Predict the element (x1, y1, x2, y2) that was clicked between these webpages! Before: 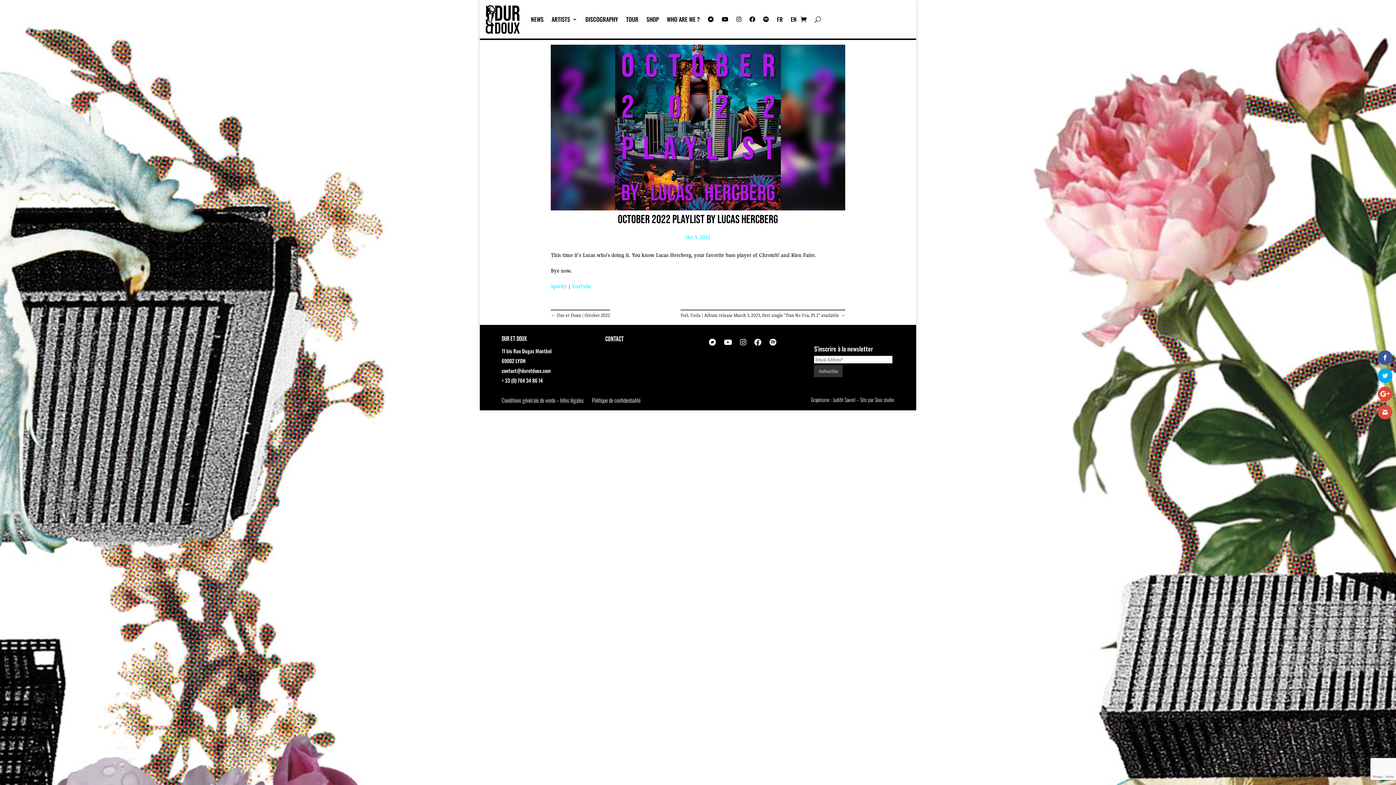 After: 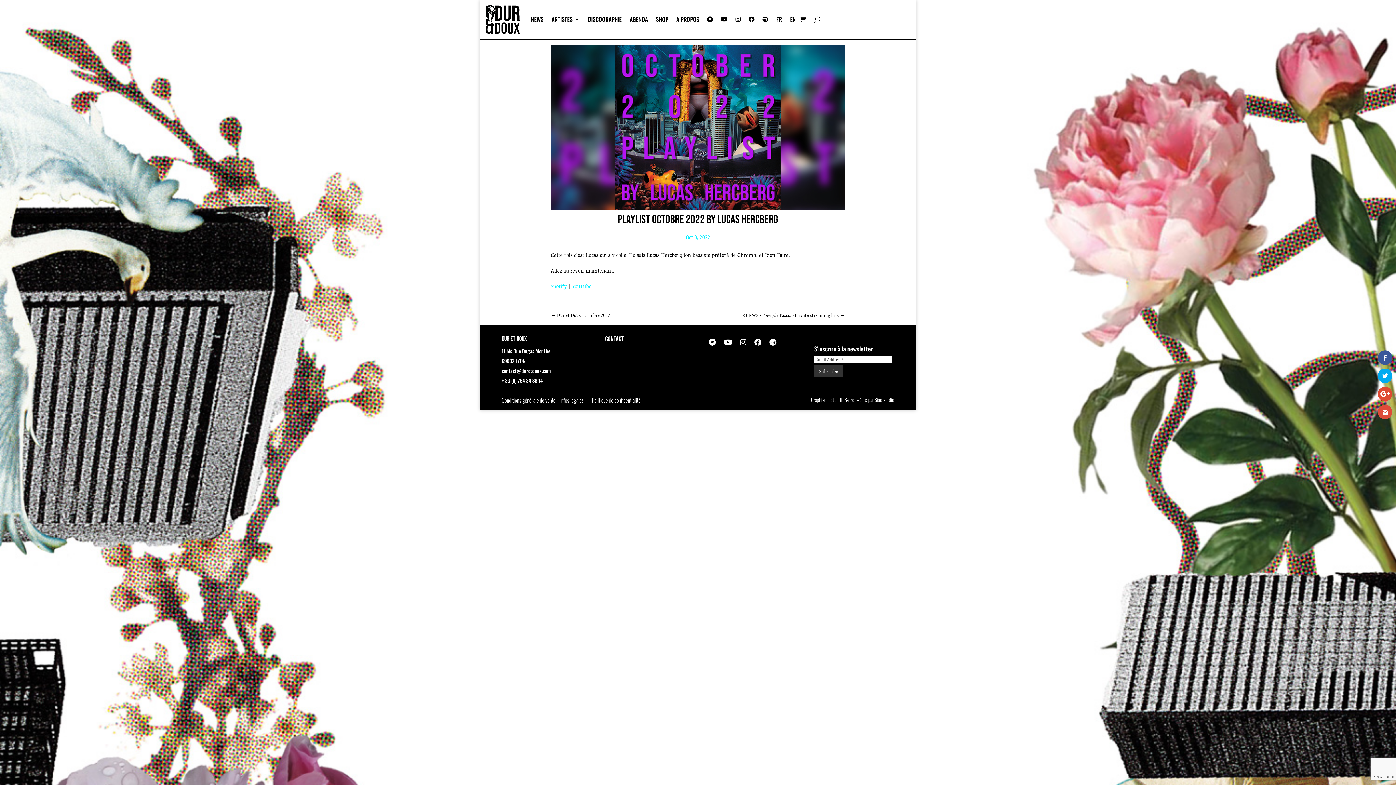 Action: bbox: (777, 4, 783, 33) label: FR